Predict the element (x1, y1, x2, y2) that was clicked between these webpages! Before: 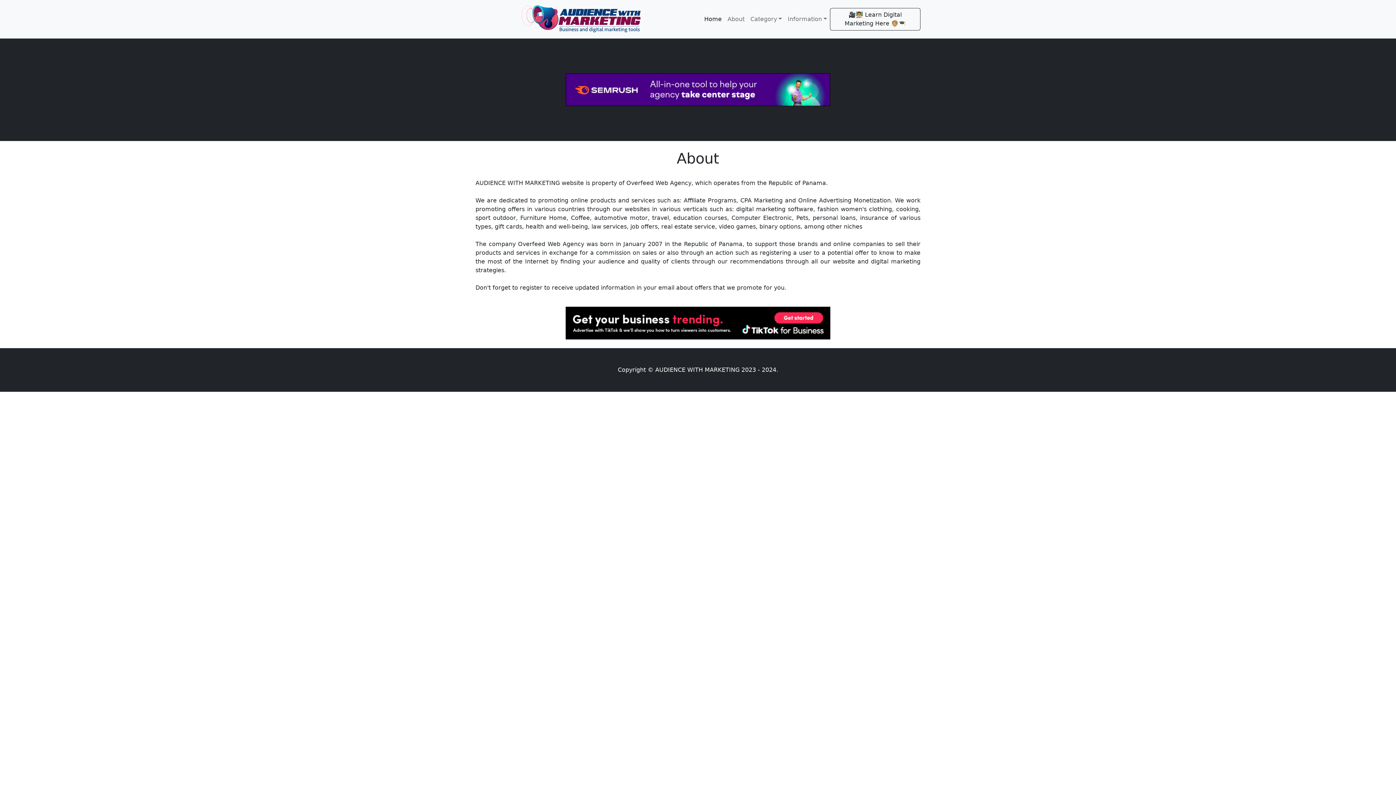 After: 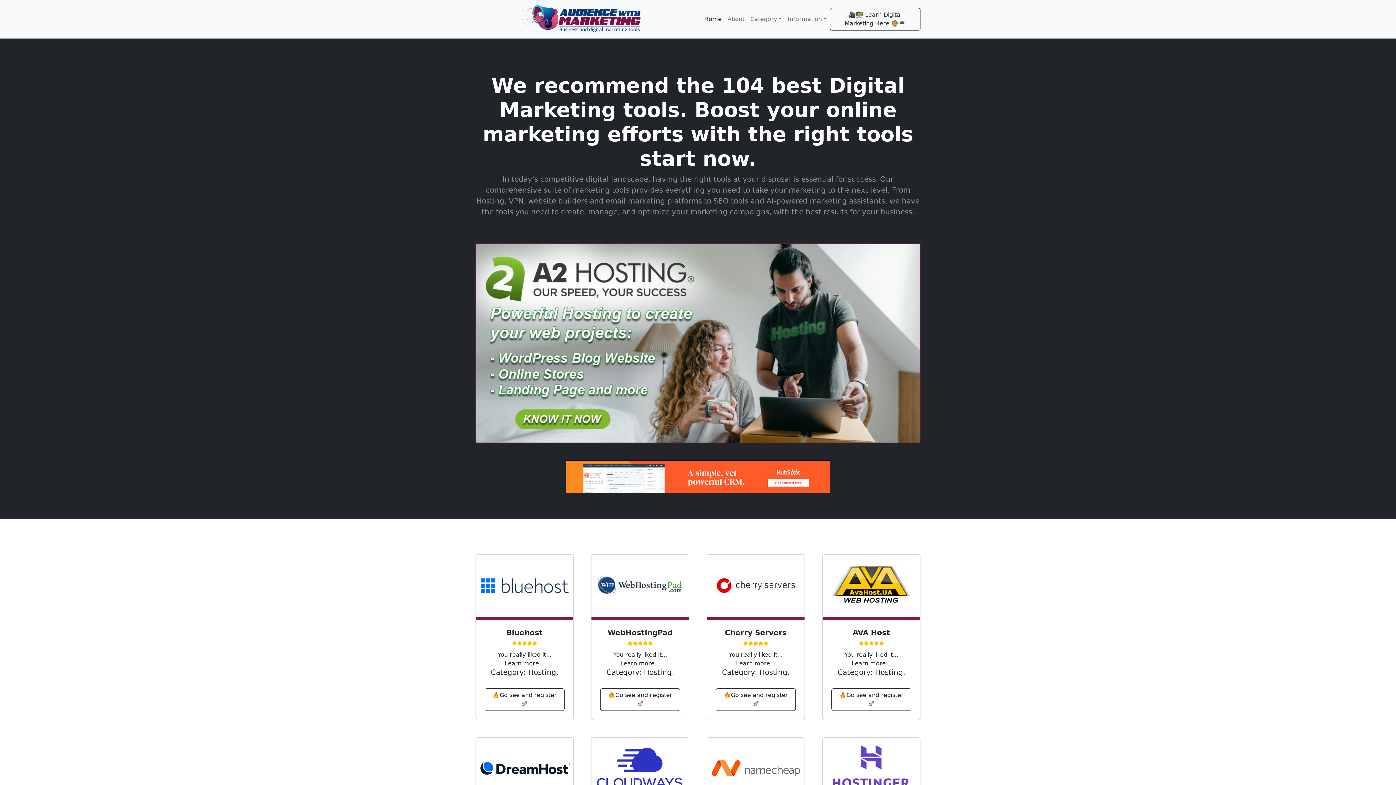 Action: bbox: (475, 2, 687, 35)